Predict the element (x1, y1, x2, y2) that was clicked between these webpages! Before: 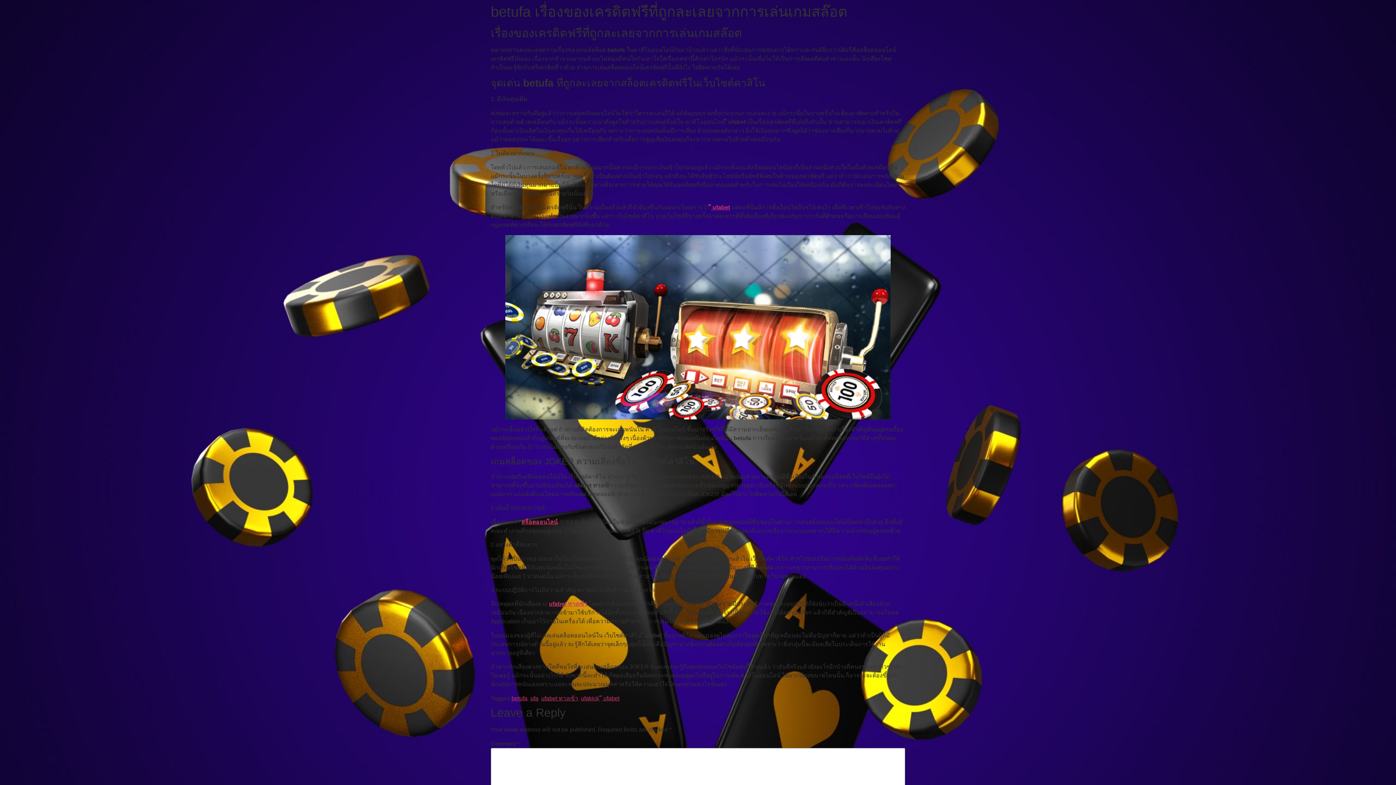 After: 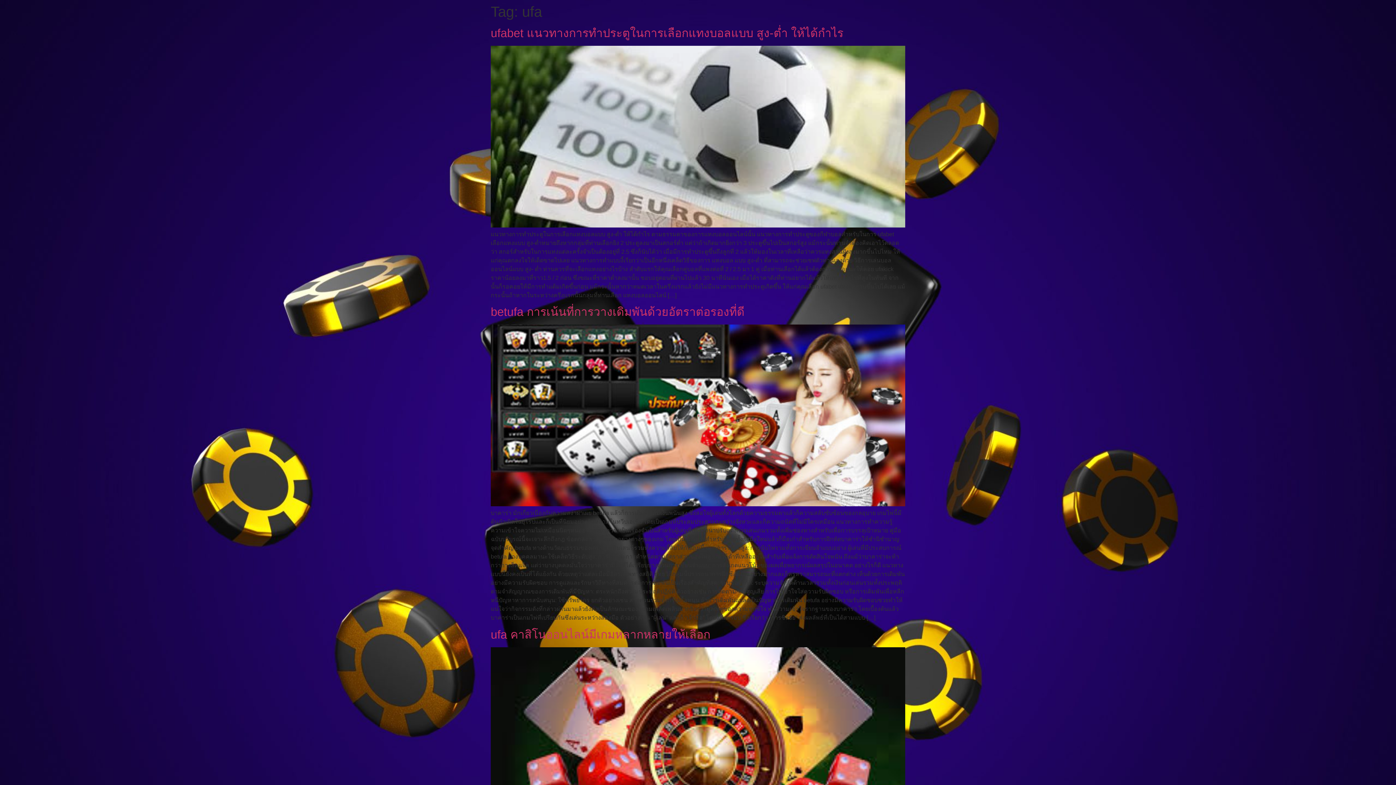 Action: bbox: (530, 695, 538, 701) label: ufa